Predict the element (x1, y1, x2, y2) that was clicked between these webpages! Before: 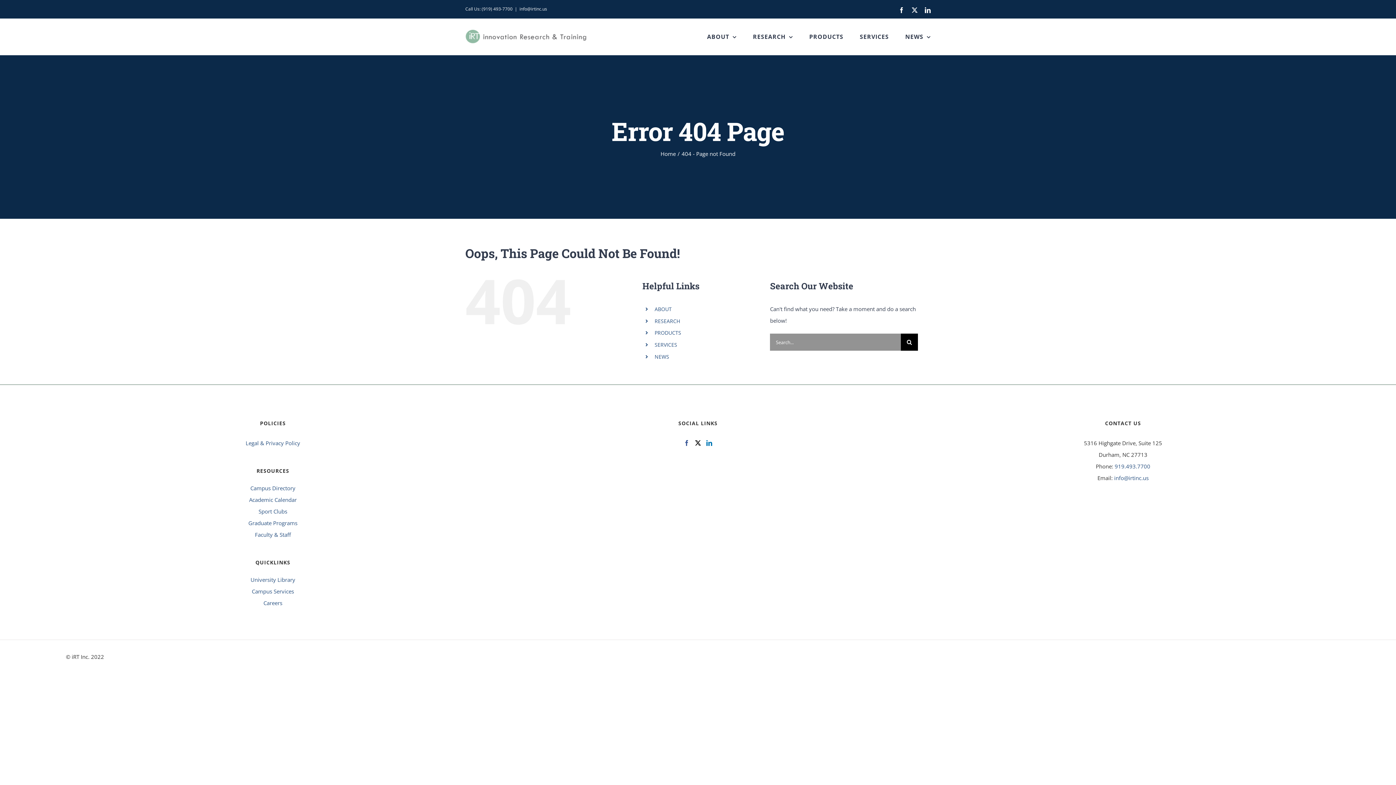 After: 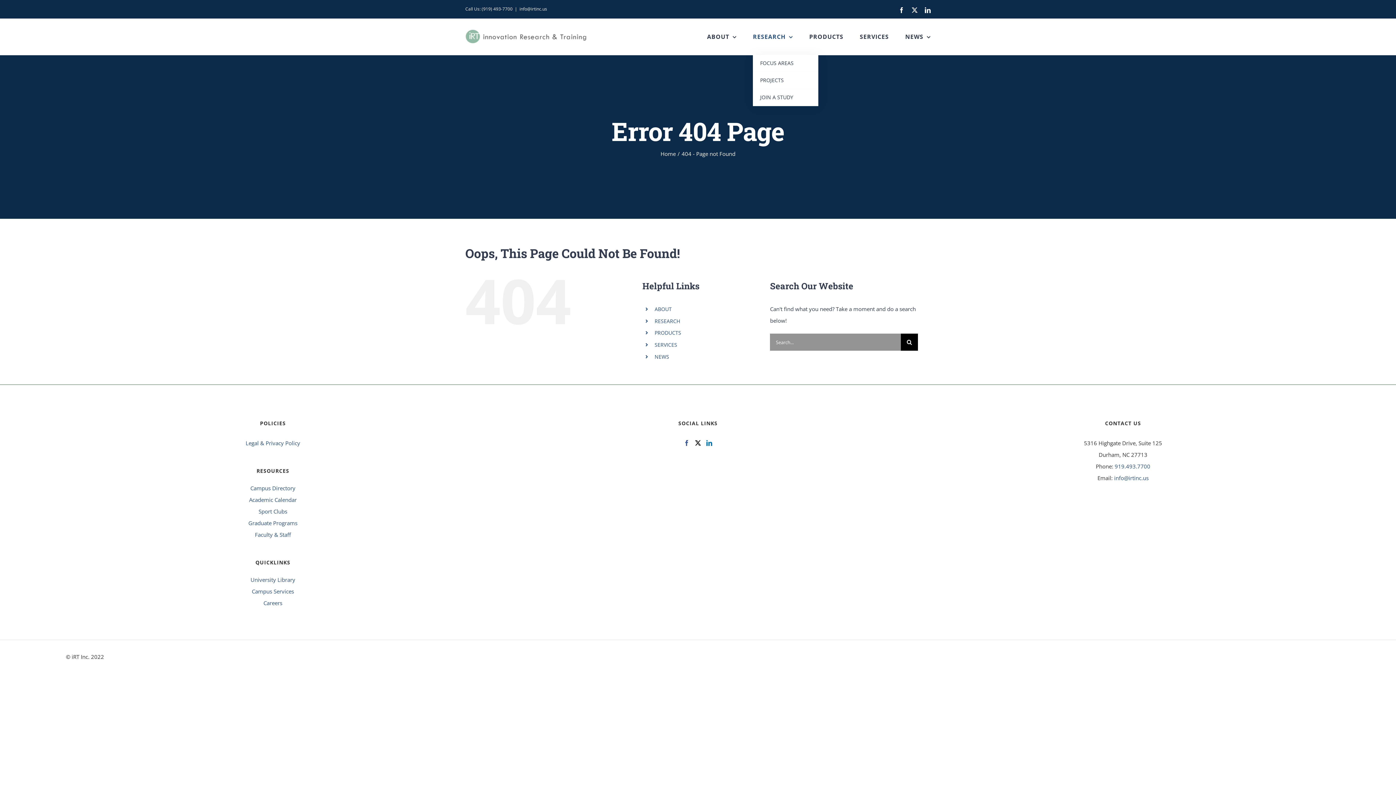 Action: bbox: (753, 18, 793, 54) label: RESEARCH